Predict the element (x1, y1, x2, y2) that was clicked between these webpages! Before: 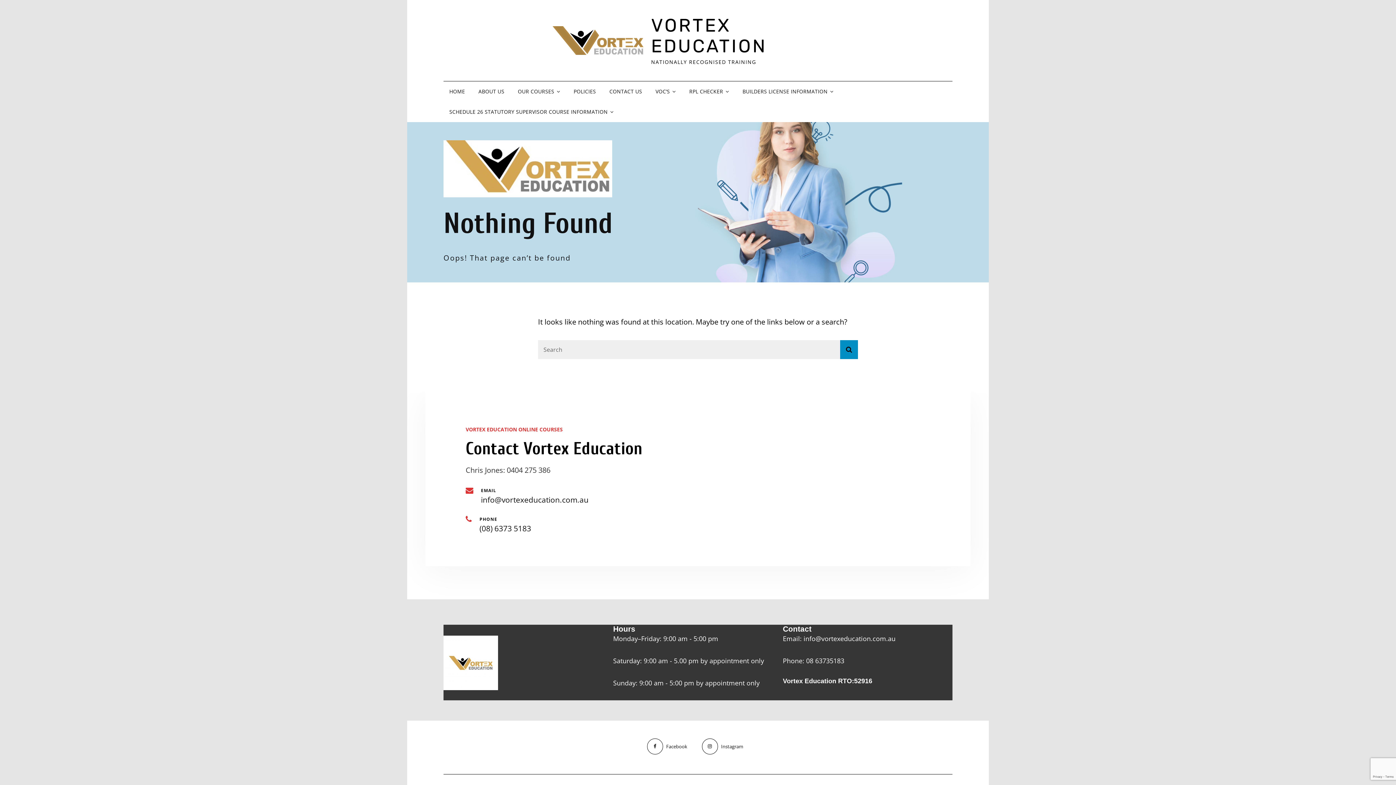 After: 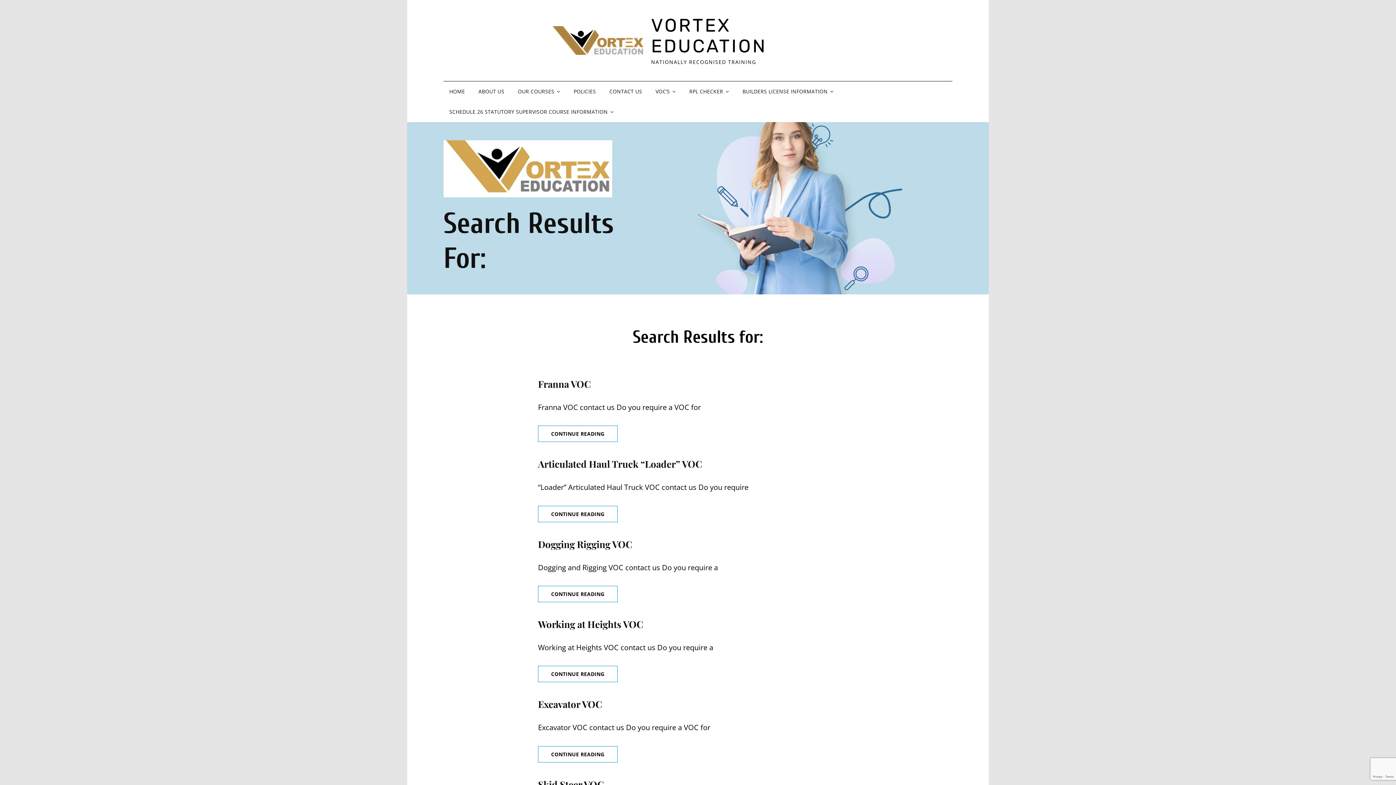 Action: bbox: (840, 340, 858, 359) label: Search